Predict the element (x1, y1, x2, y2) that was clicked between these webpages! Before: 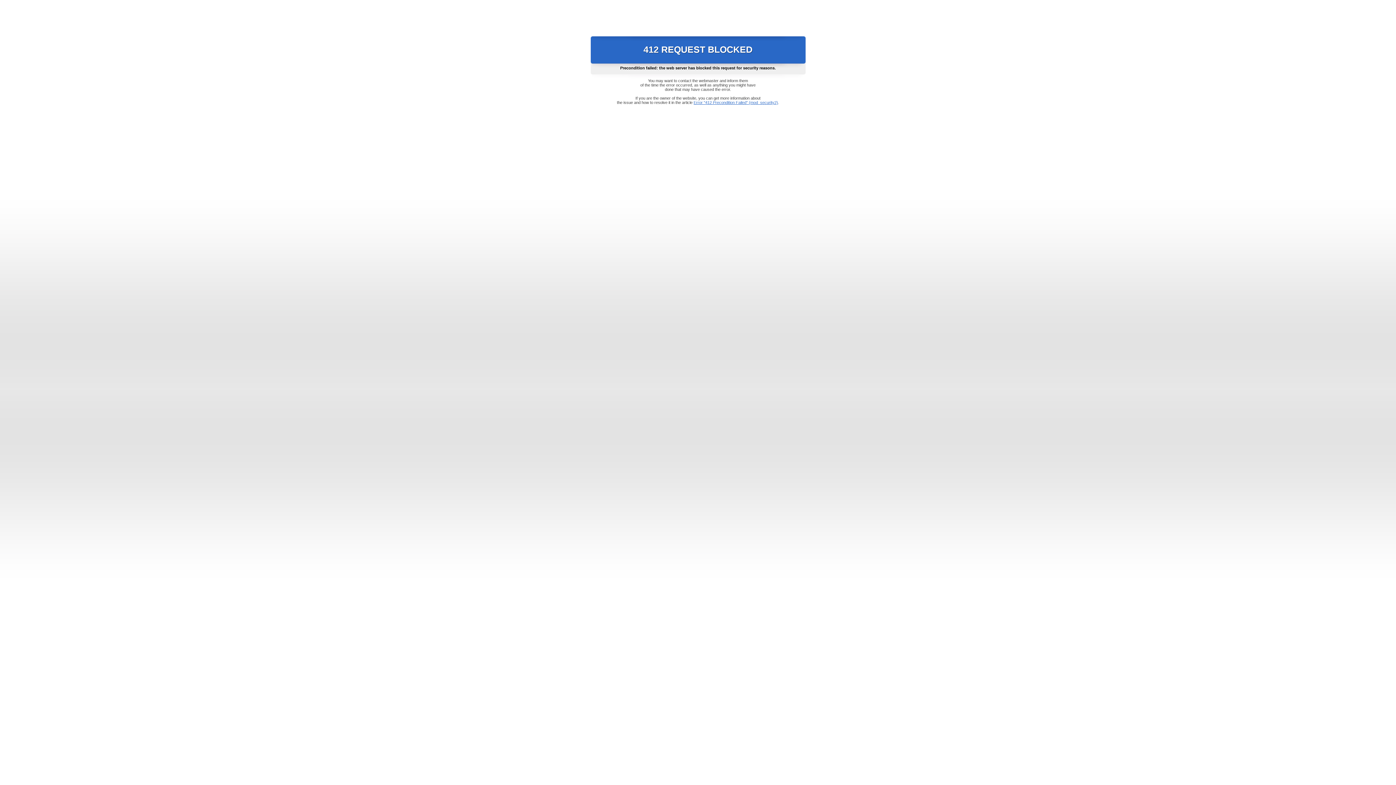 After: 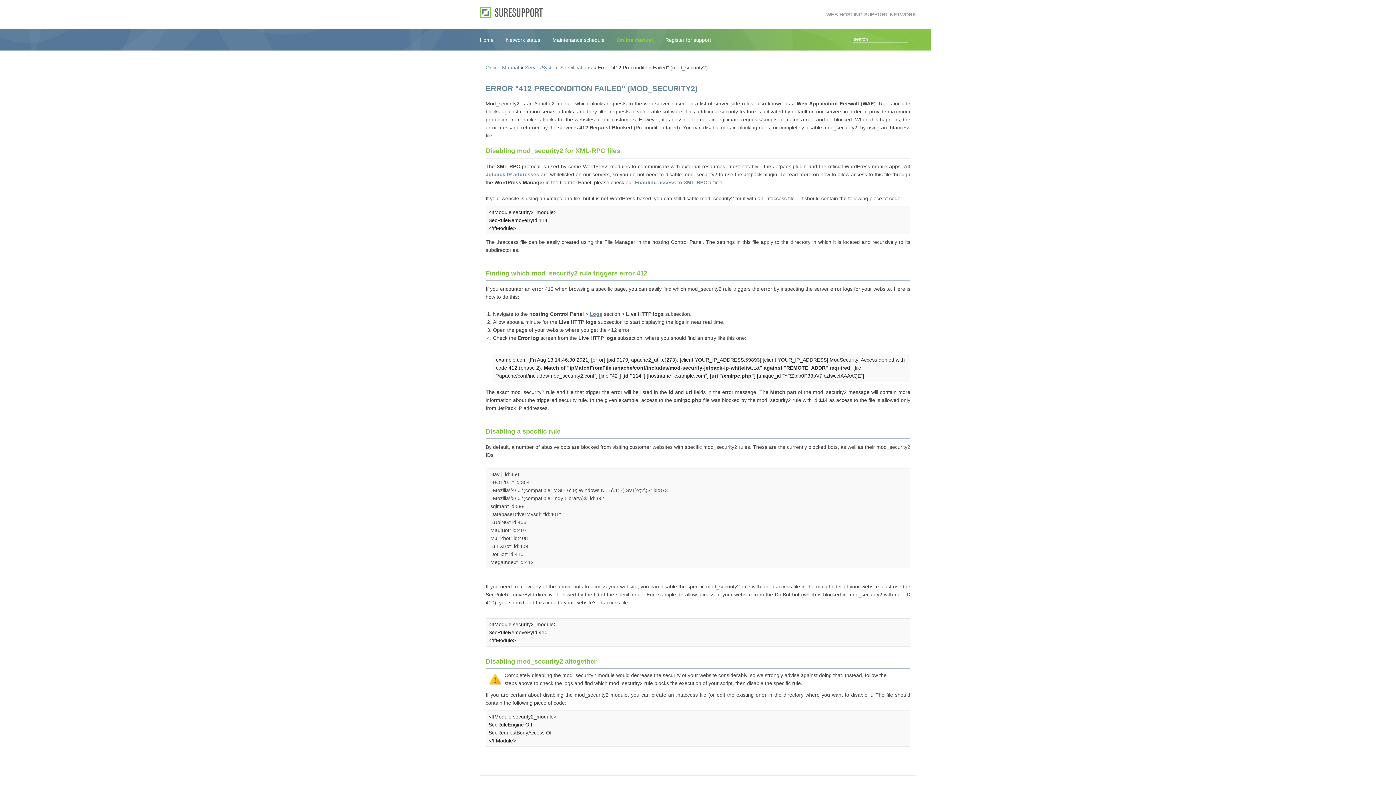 Action: bbox: (693, 100, 778, 104) label: Error "412 Precondition Failed" (mod_security2)